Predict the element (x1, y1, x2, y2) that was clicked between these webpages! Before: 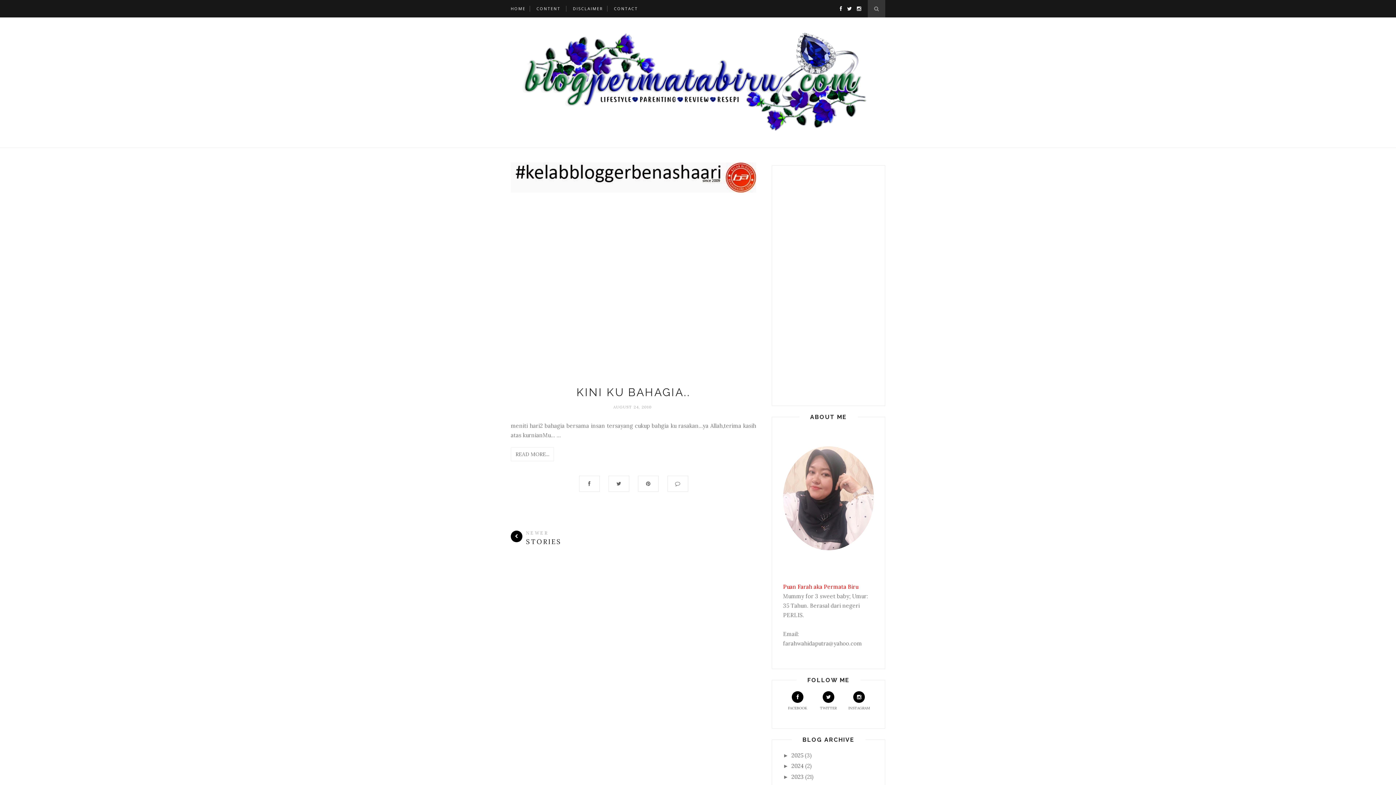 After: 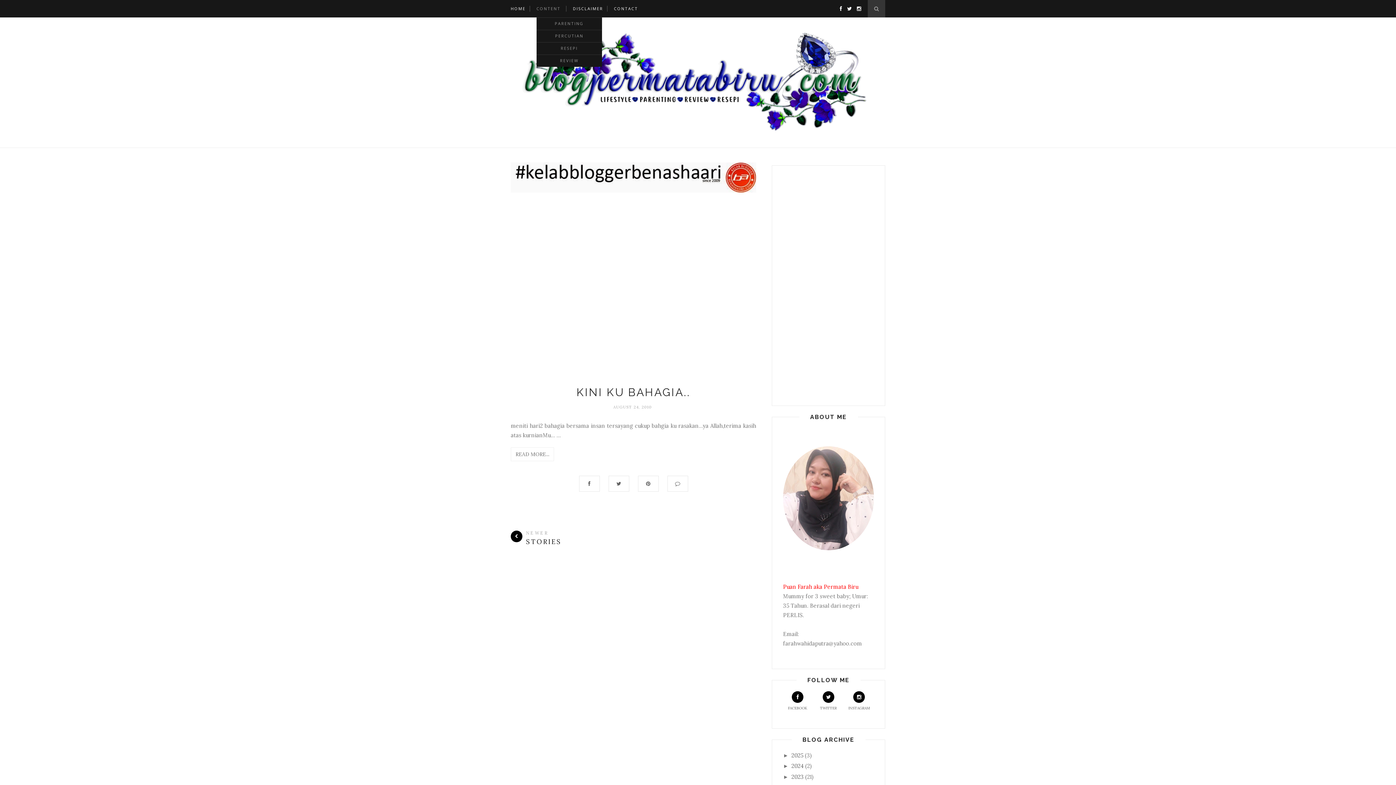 Action: bbox: (536, 0, 560, 17) label: CONTENT